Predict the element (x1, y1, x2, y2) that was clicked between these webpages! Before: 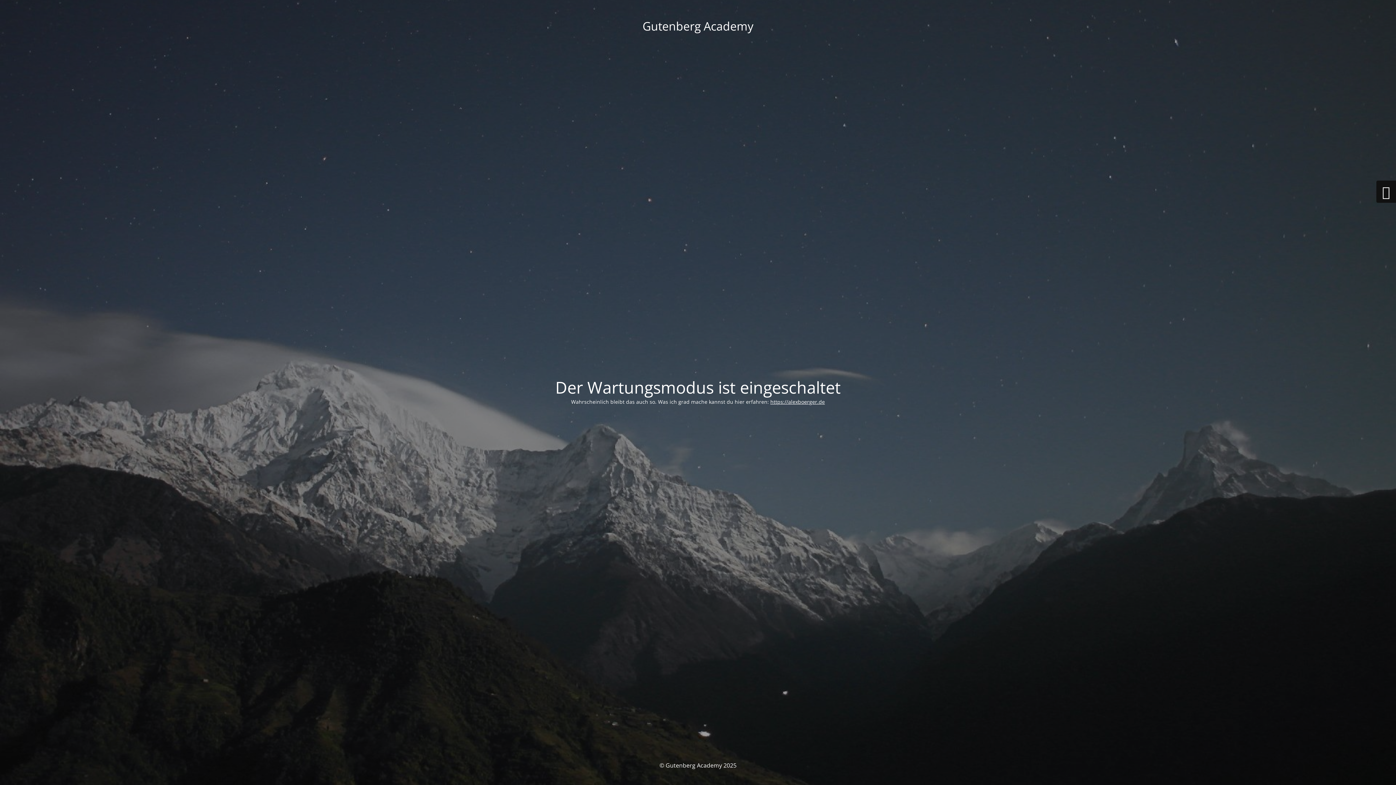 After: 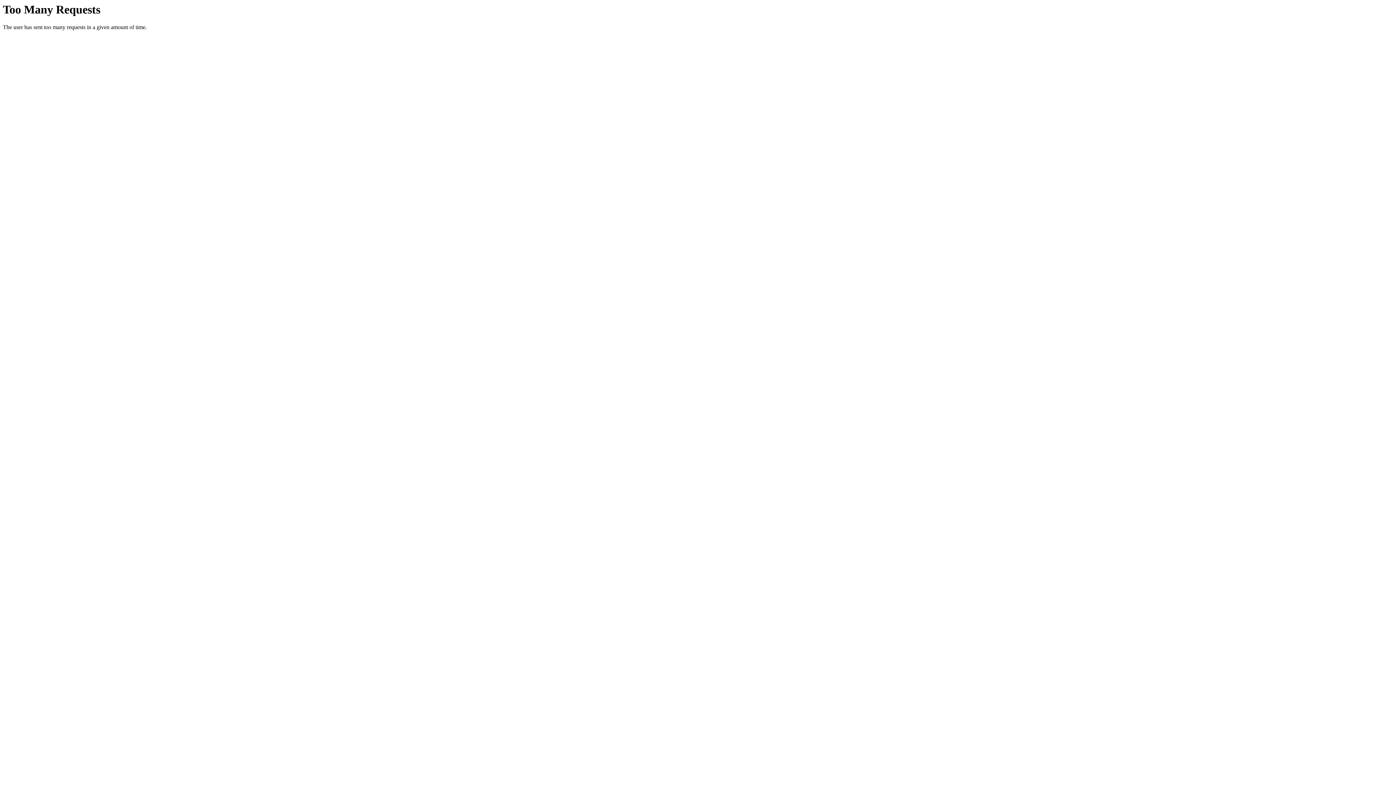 Action: label: https://alexboerger.de bbox: (770, 398, 825, 405)